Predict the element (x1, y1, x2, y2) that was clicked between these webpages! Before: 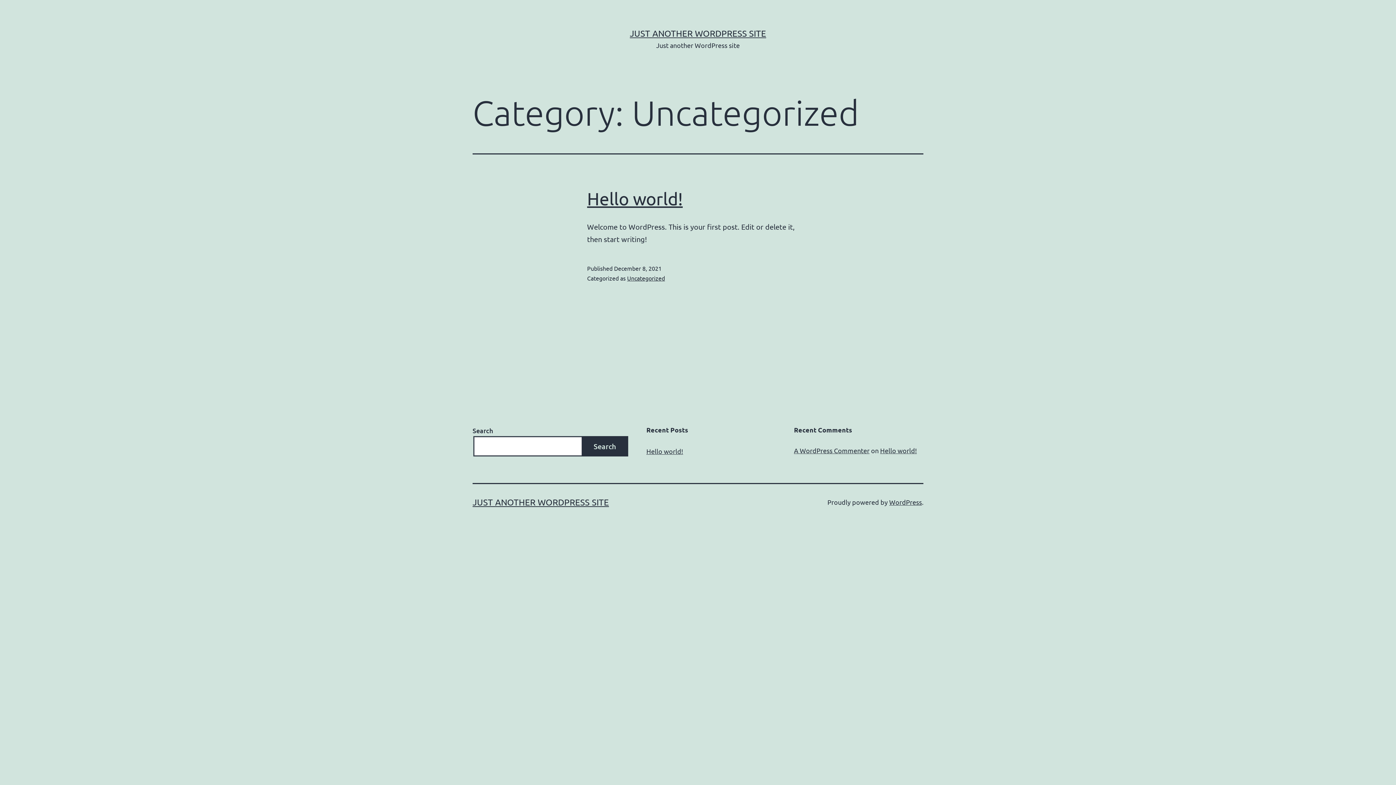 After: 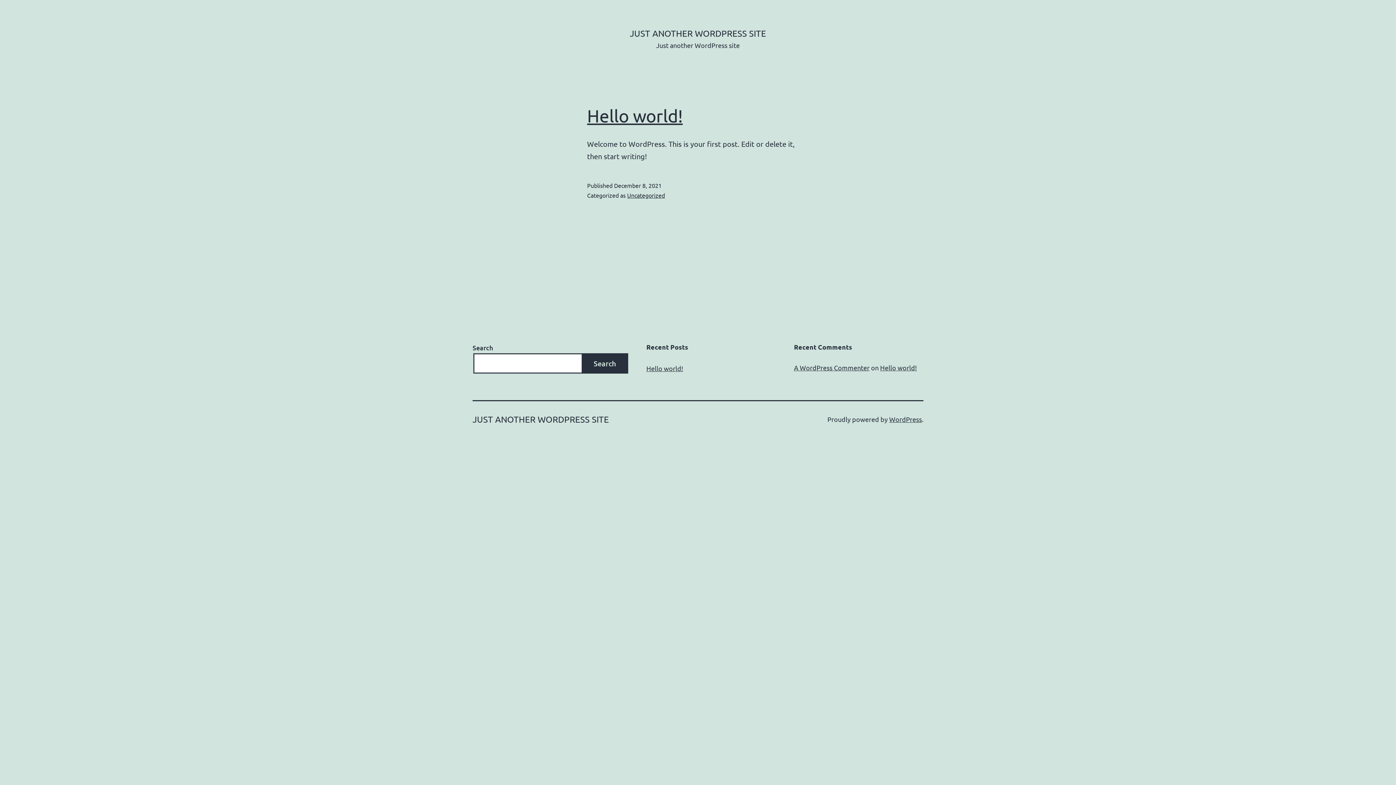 Action: bbox: (472, 497, 609, 507) label: JUST ANOTHER WORDPRESS SITE